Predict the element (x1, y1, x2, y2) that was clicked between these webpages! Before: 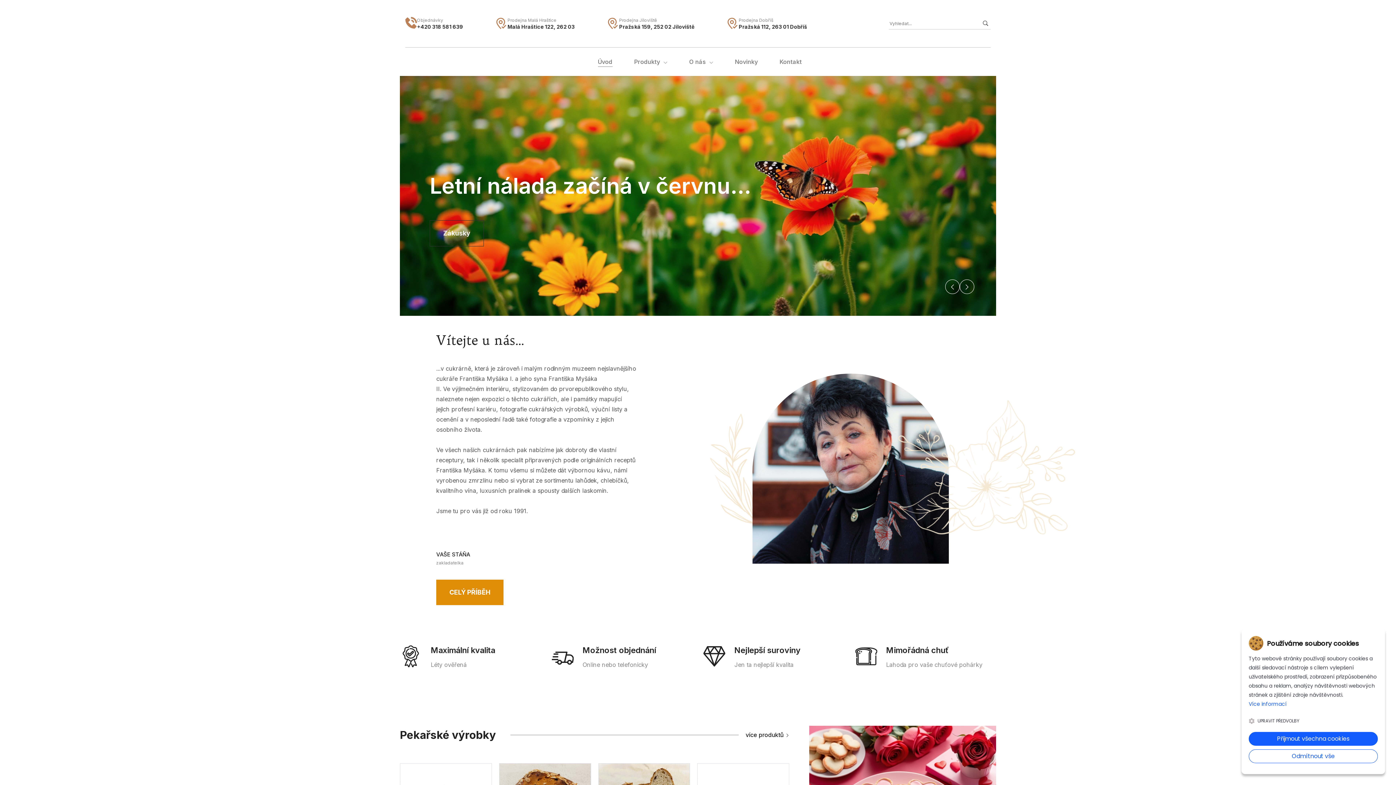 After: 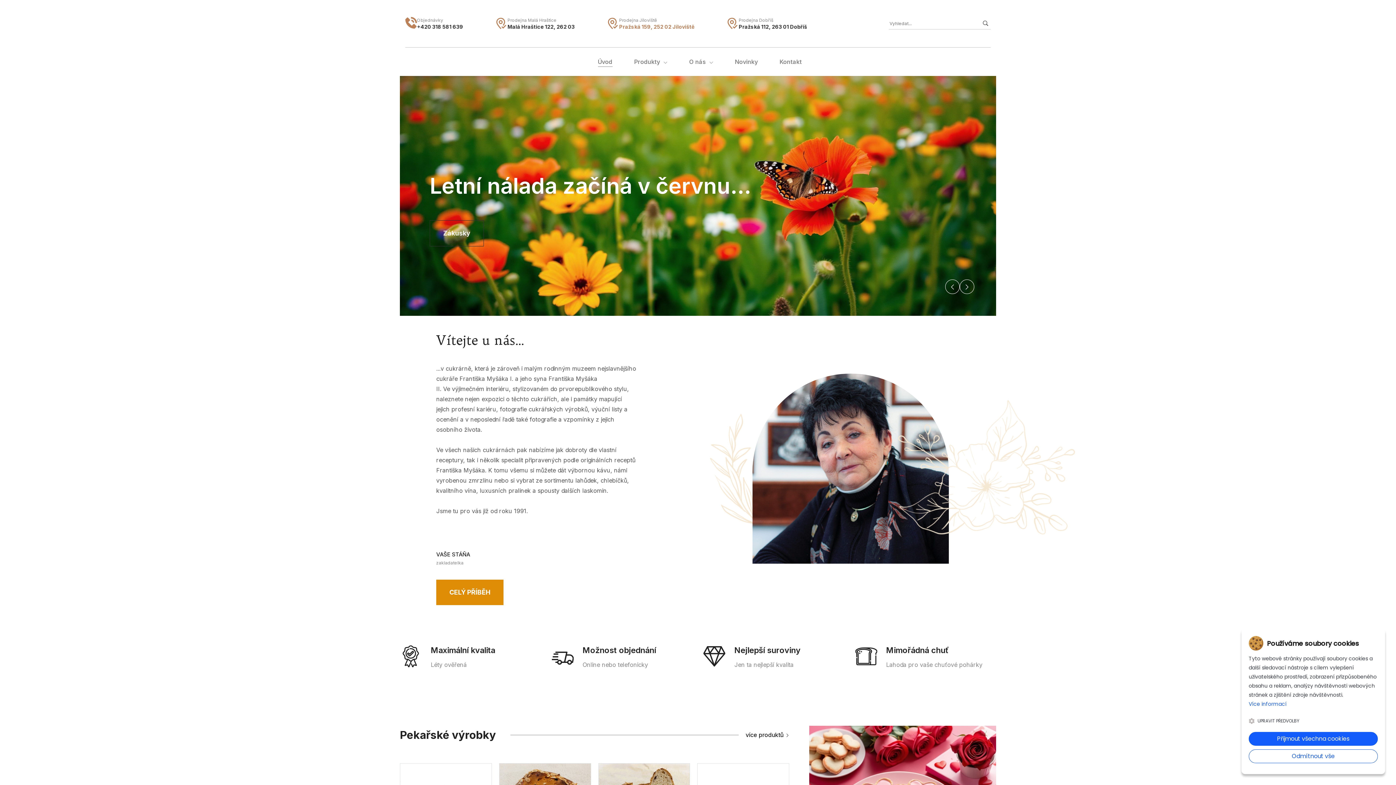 Action: bbox: (619, 24, 694, 29) label: Pražská 159, 252 02 Jíloviště